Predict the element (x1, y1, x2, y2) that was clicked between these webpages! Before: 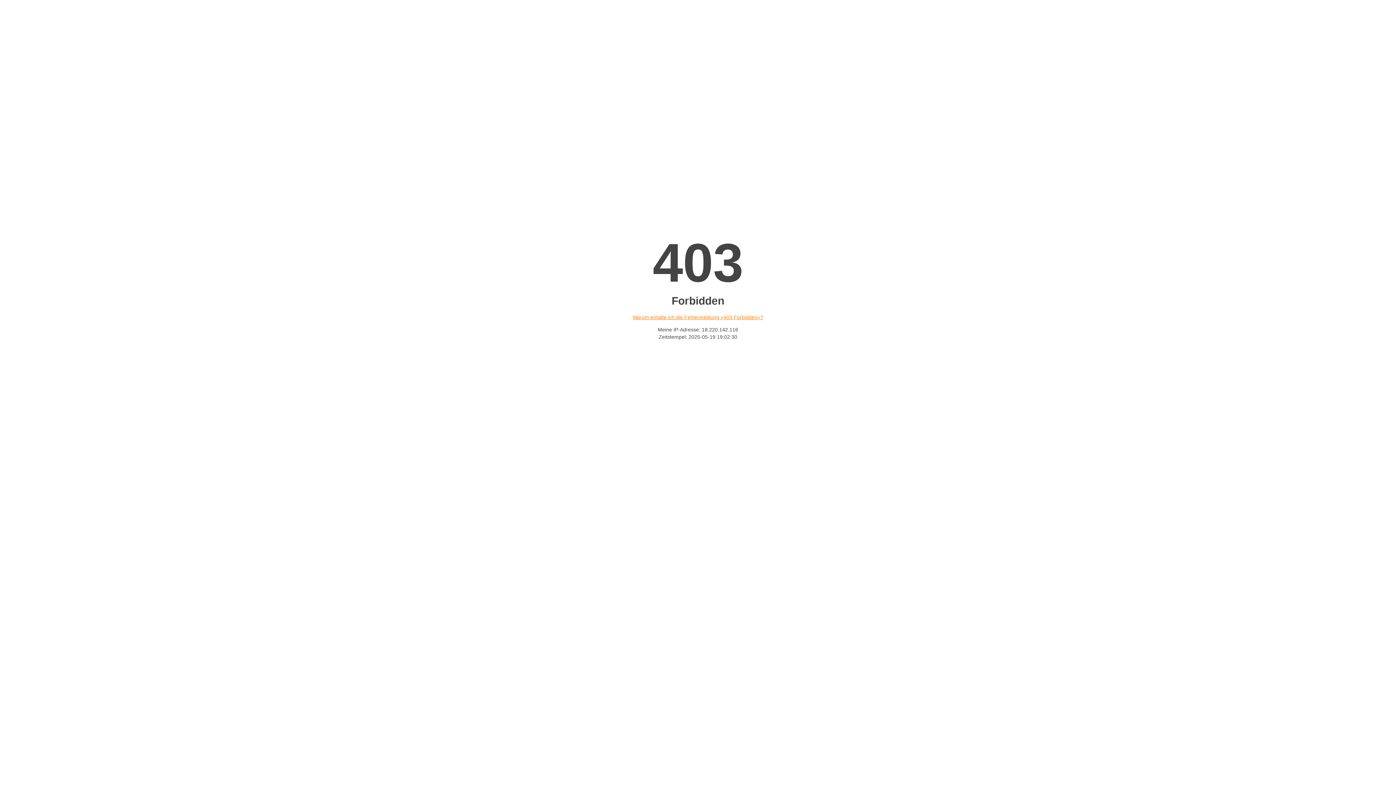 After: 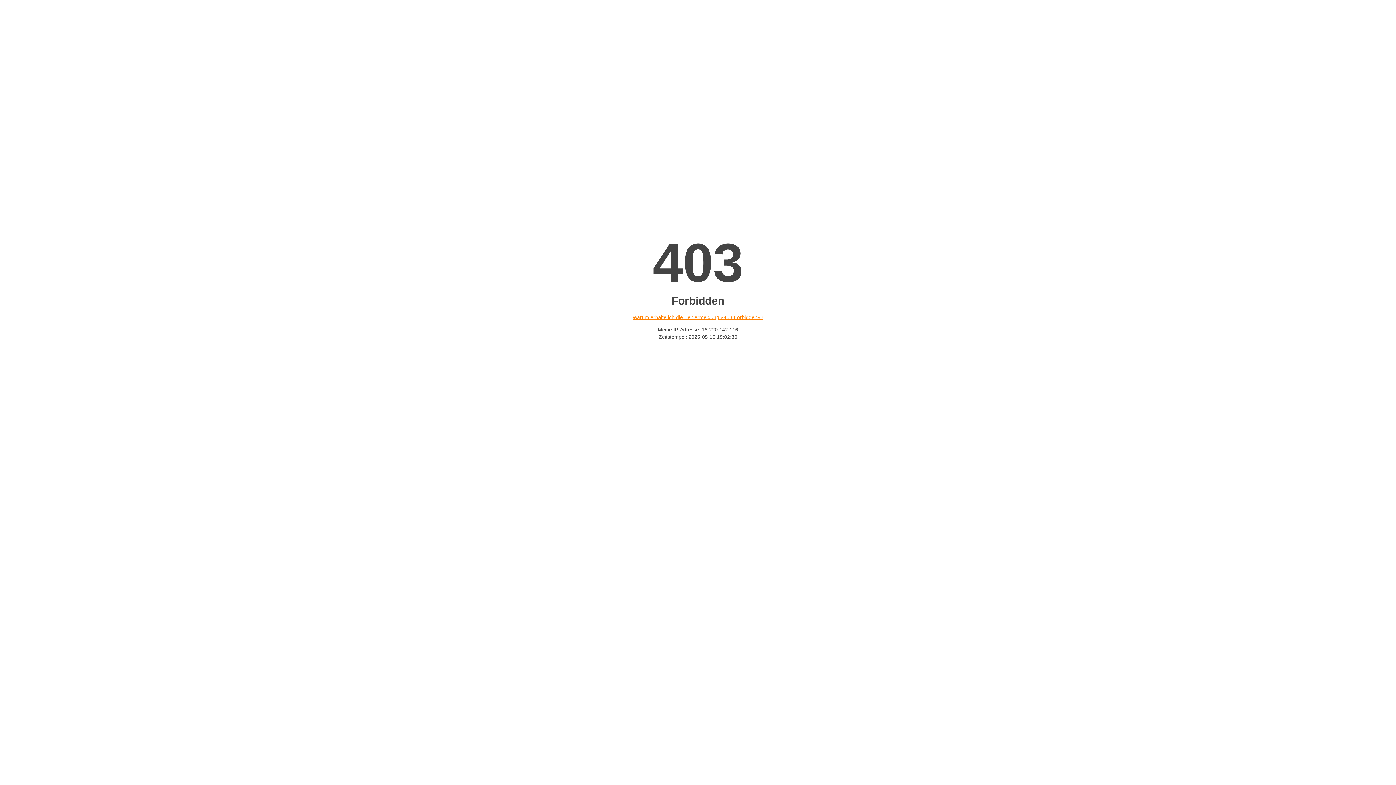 Action: bbox: (632, 314, 763, 320) label: Warum erhalte ich die Fehlermeldung «403 Forbidden»?